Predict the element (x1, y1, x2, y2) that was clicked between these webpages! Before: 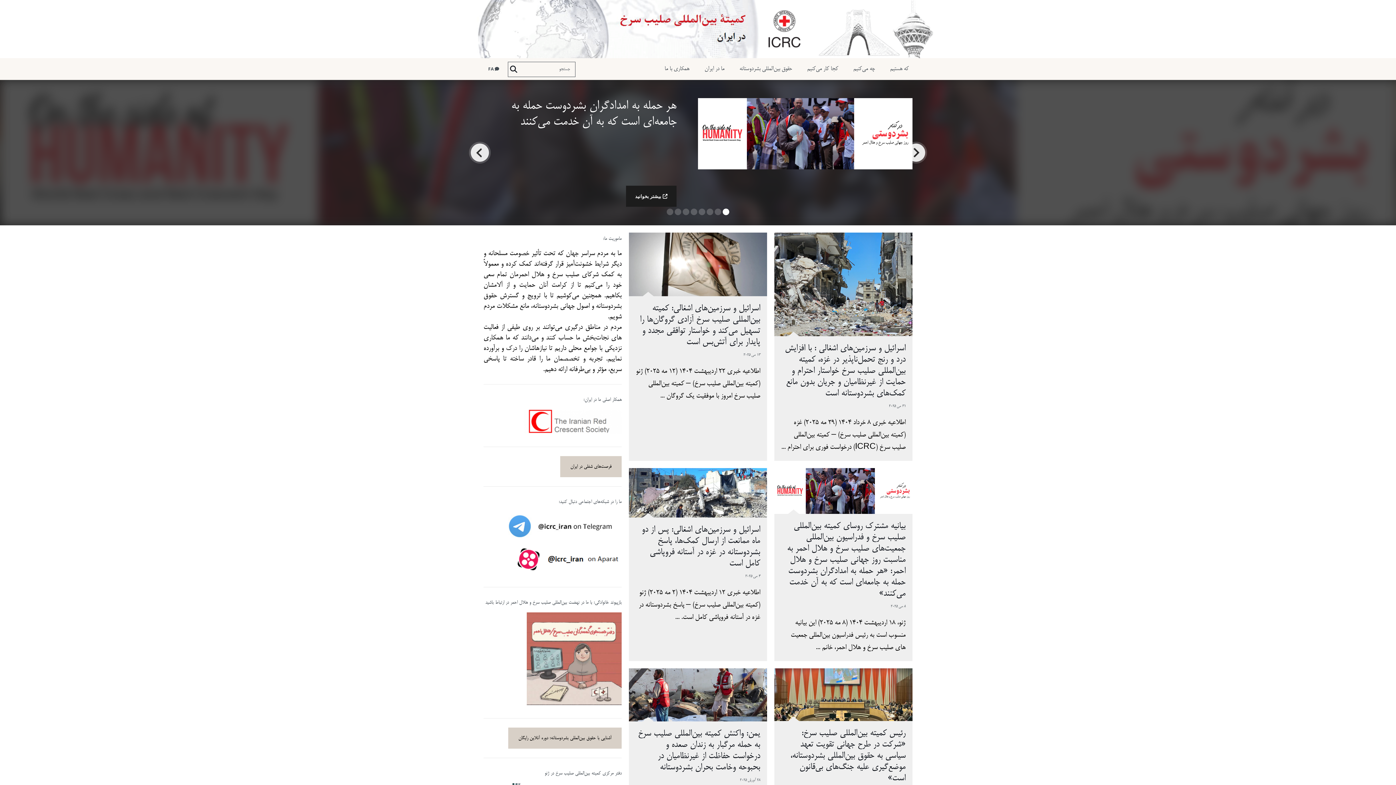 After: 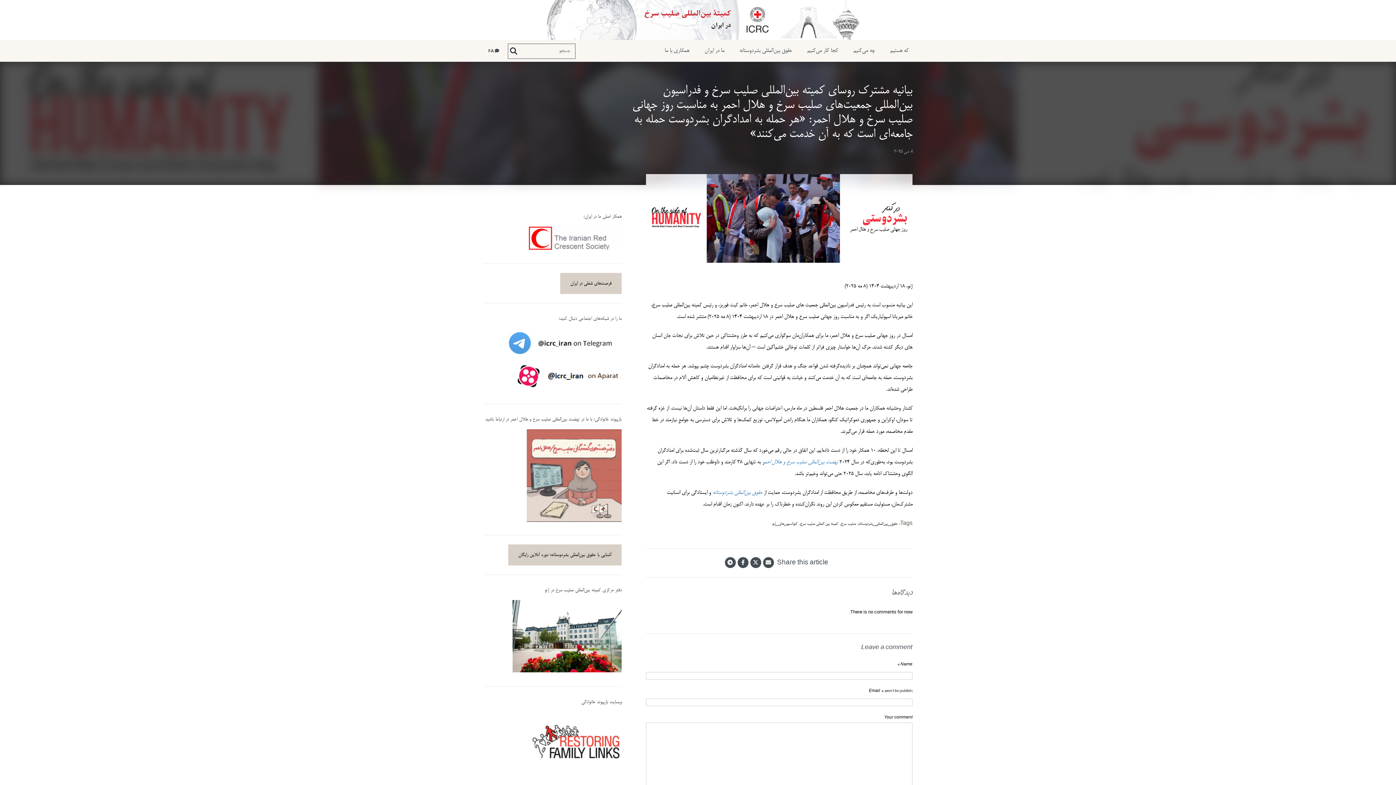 Action: bbox: (774, 468, 912, 661) label: بیانیه مشترک روسای کمیته بین‌المللی صلیب سرخ و فدراسیون بین‌المللی جمعیت‌های صلیب سرخ و هلال احمر به مناسبت روز جهانی صلیب سرخ و هلال احمر: «هر حمله به امدادگران بشردوست حمله به جامعه‌ای است که به آن خدمت می‌کنند»

8 می 2025

ژنو، 18 اردیبهشت 1404 (8 مه 2025) این بیانیه منسوب است به رئیس فدراسیون بین‌المللی جمعیت های صلیب سرخ و هلال احمر، خانم ...